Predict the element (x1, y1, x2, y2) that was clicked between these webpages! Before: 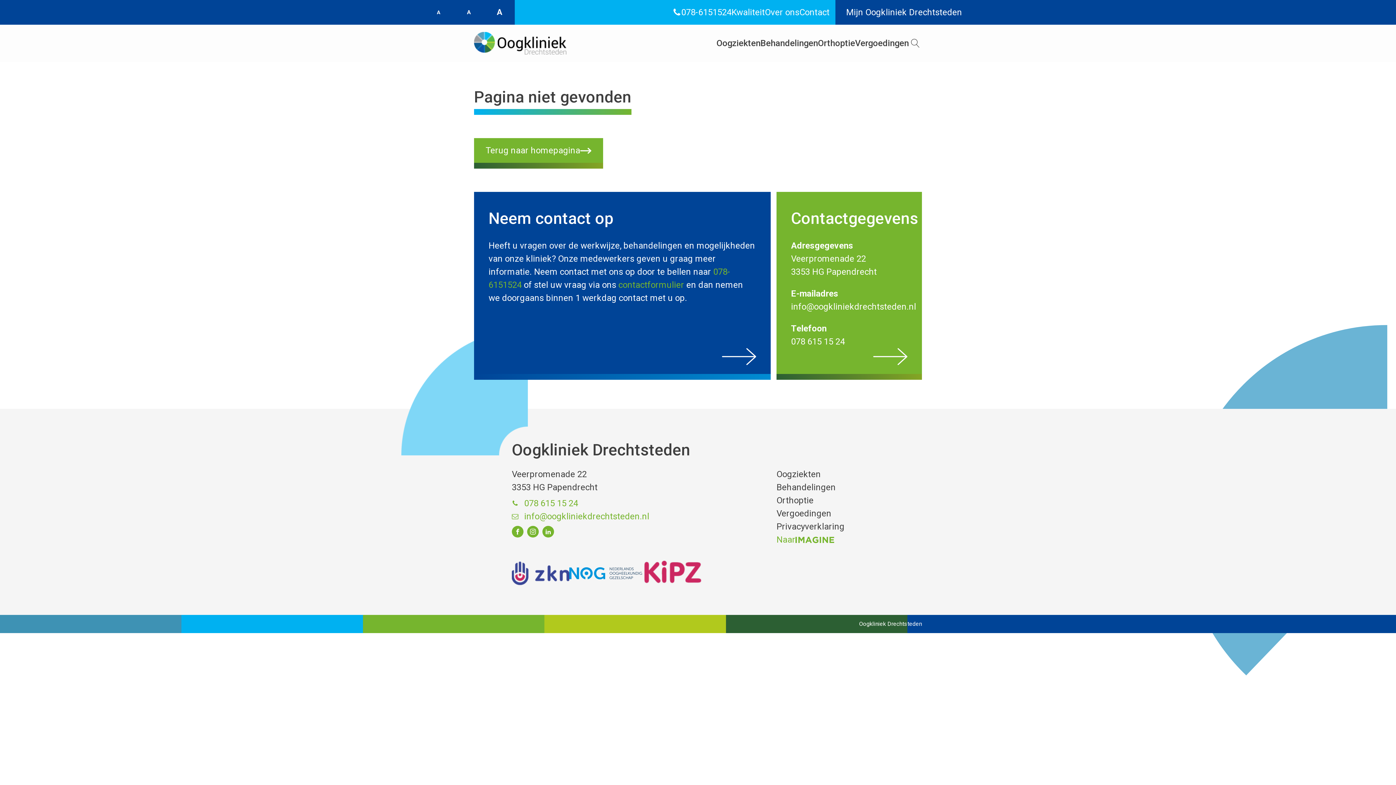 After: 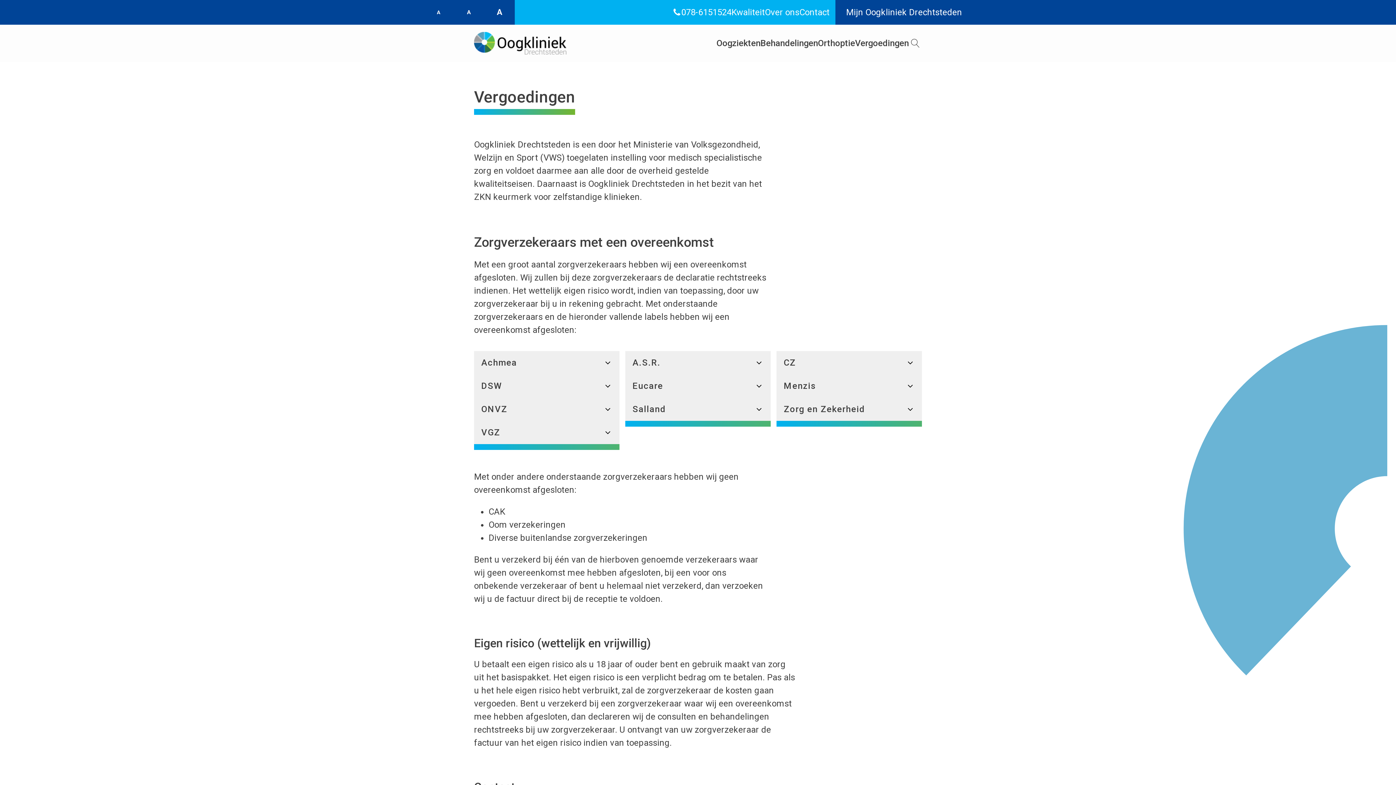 Action: bbox: (855, 36, 909, 49) label: Vergoedingen